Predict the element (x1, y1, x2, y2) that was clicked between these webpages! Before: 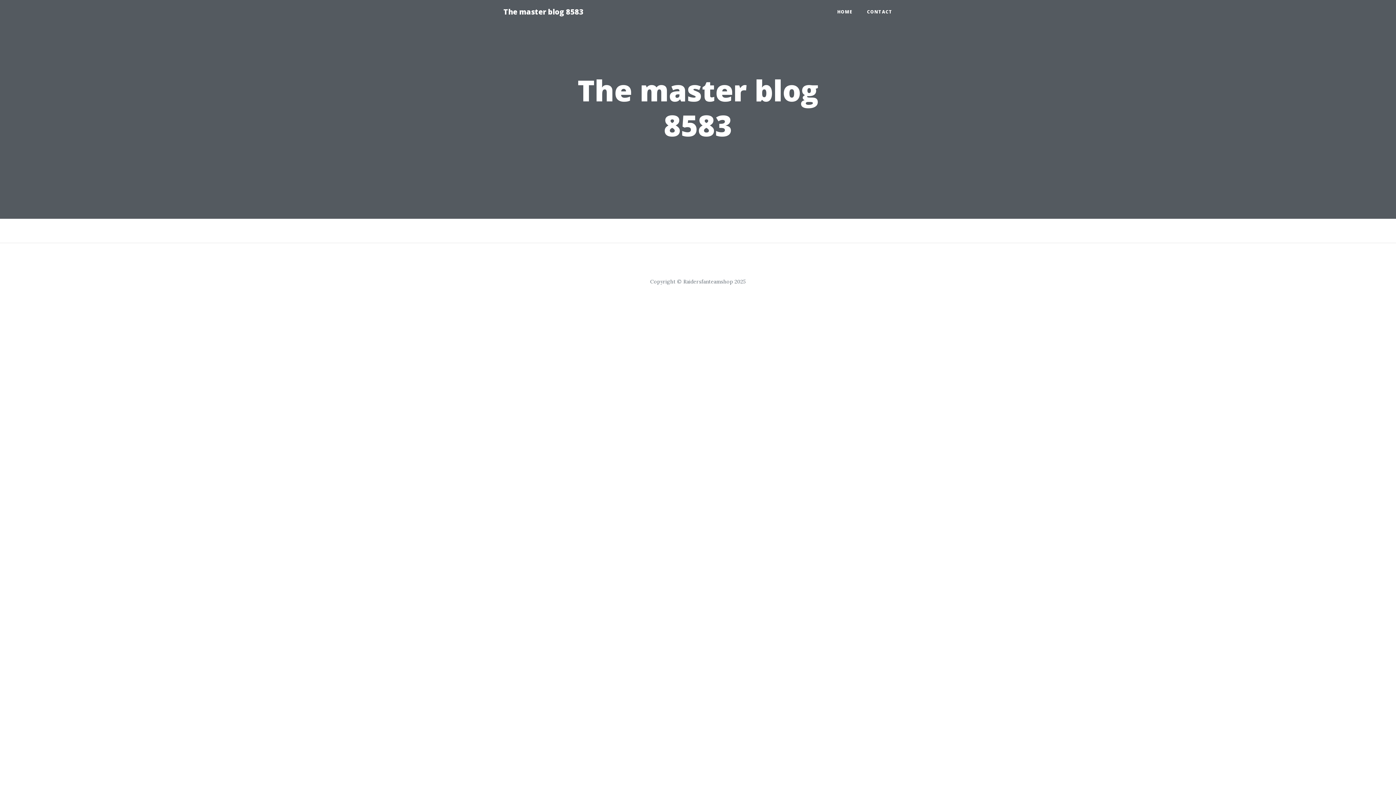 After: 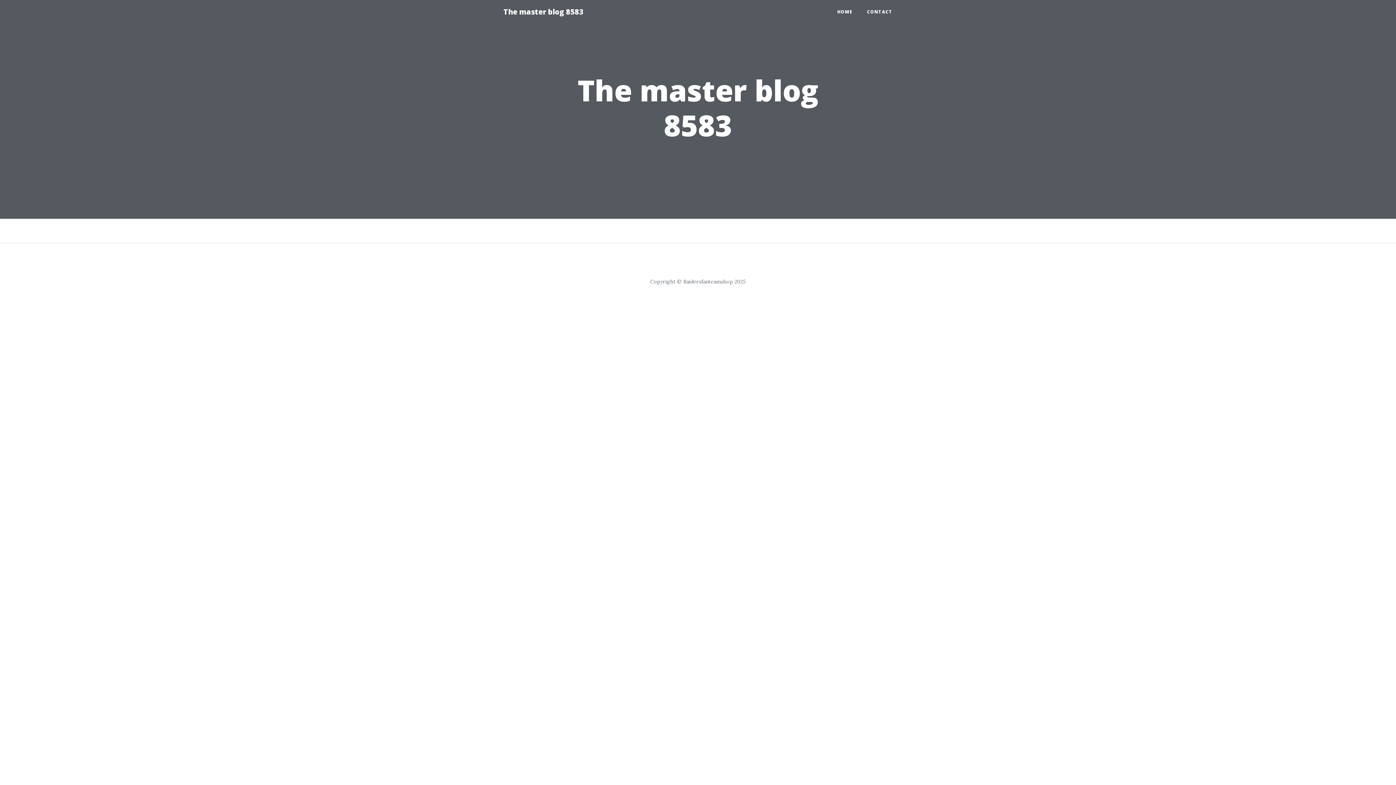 Action: bbox: (496, 2, 590, 21) label: The master blog 8583